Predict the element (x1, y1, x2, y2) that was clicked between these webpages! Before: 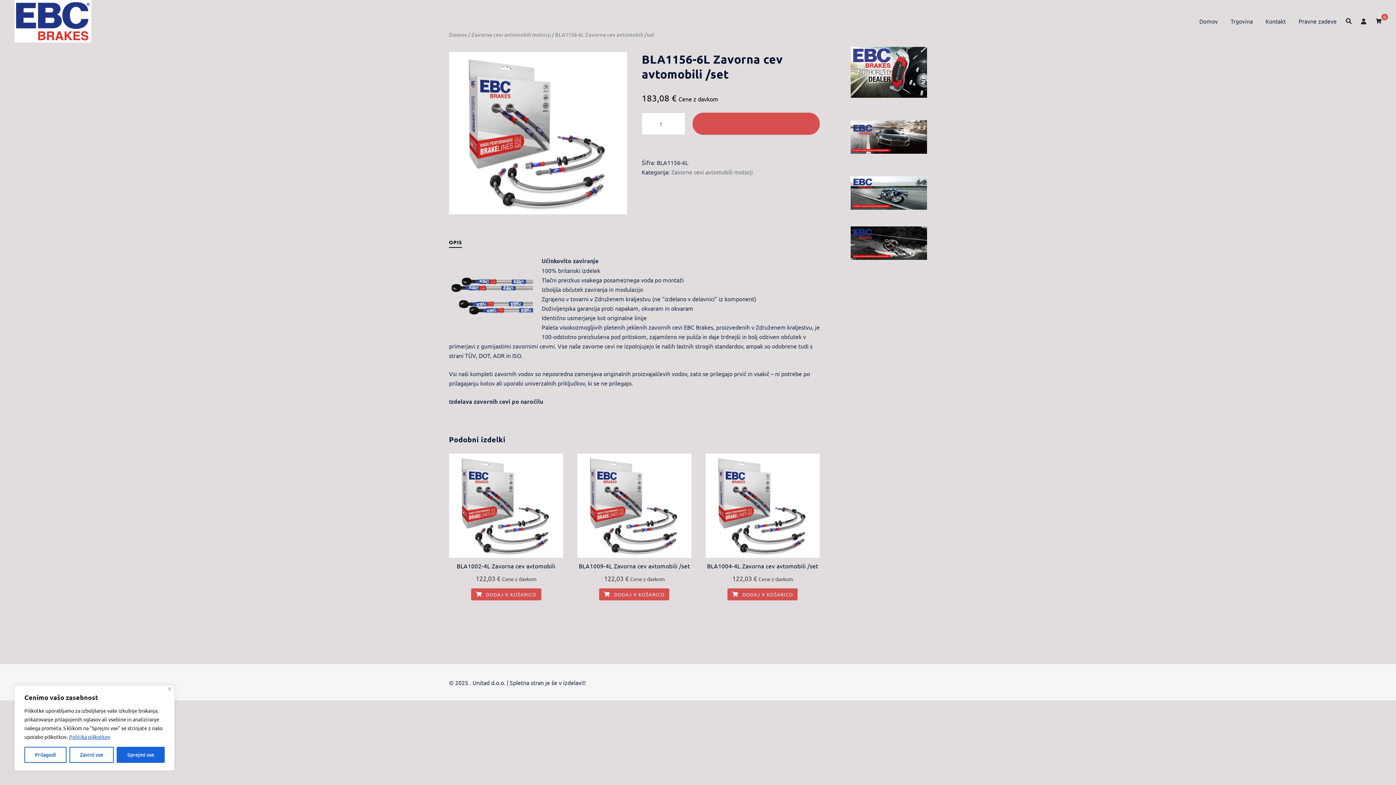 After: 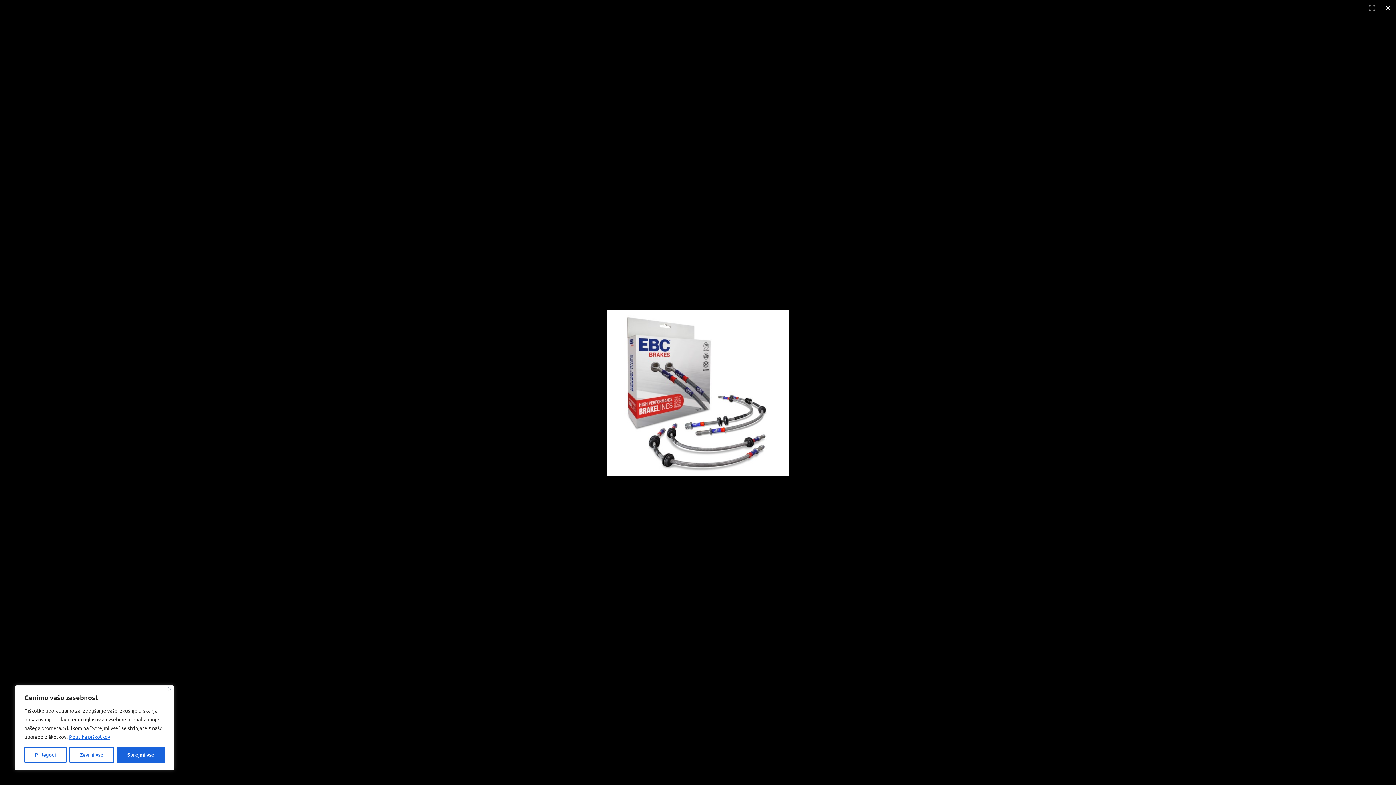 Action: bbox: (449, 52, 627, 214)